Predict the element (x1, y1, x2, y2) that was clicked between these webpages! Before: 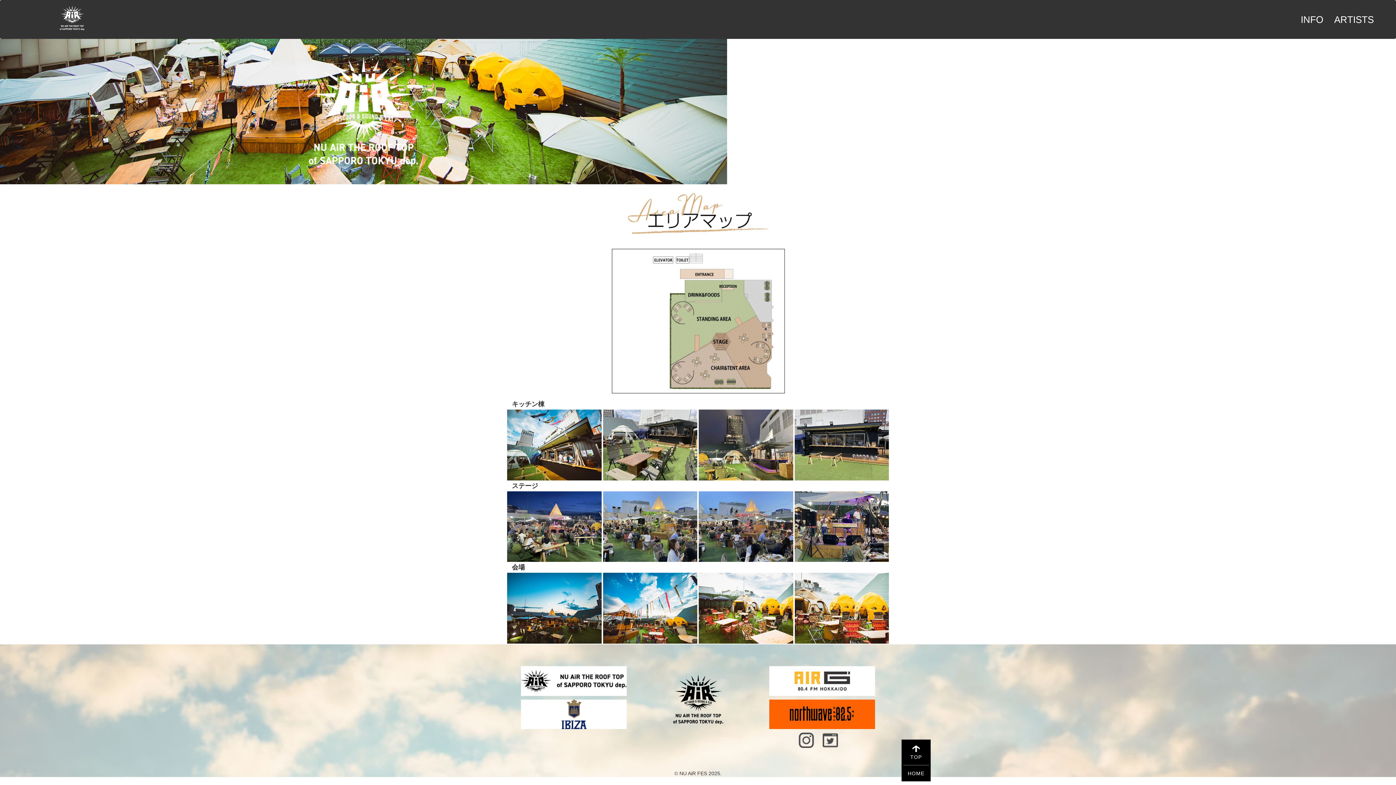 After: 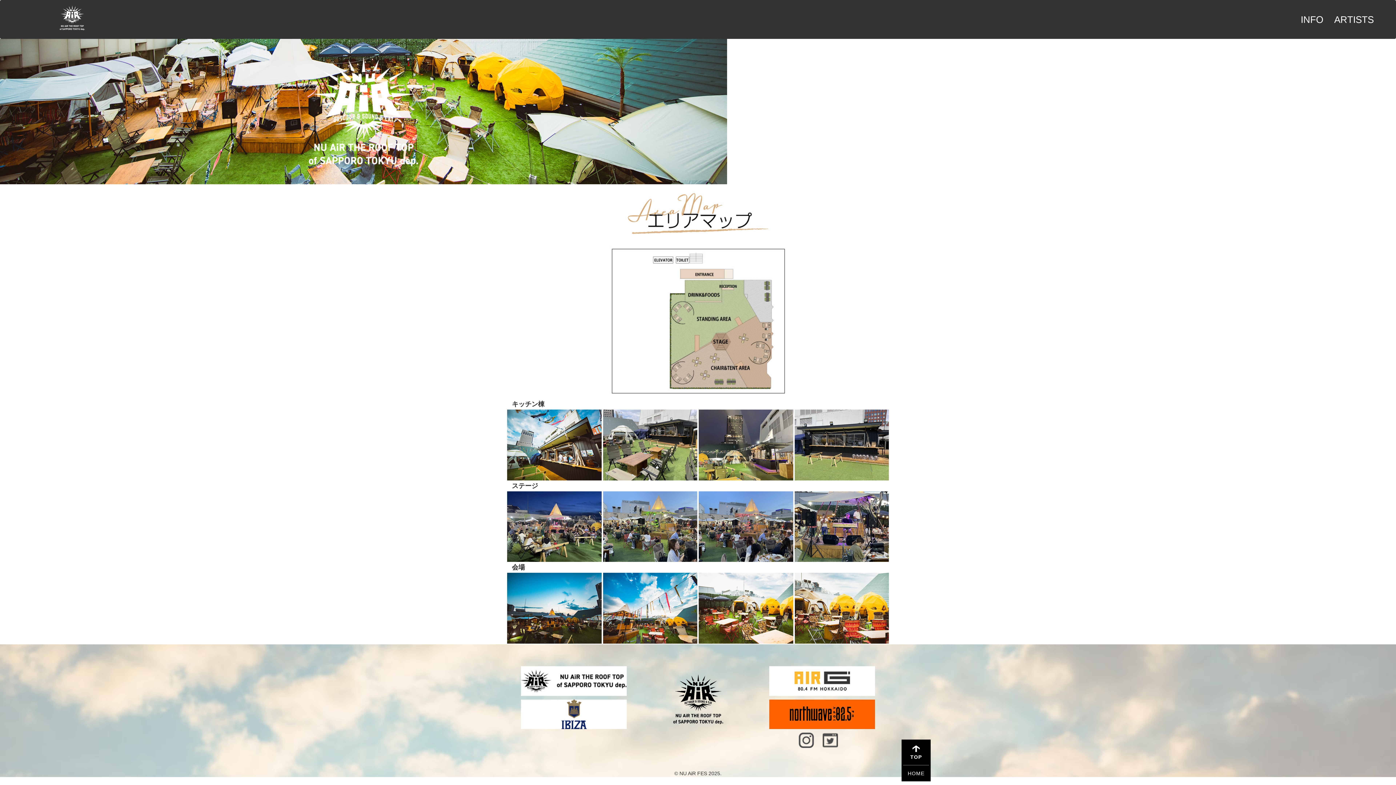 Action: bbox: (901, 739, 930, 765) label: TOP